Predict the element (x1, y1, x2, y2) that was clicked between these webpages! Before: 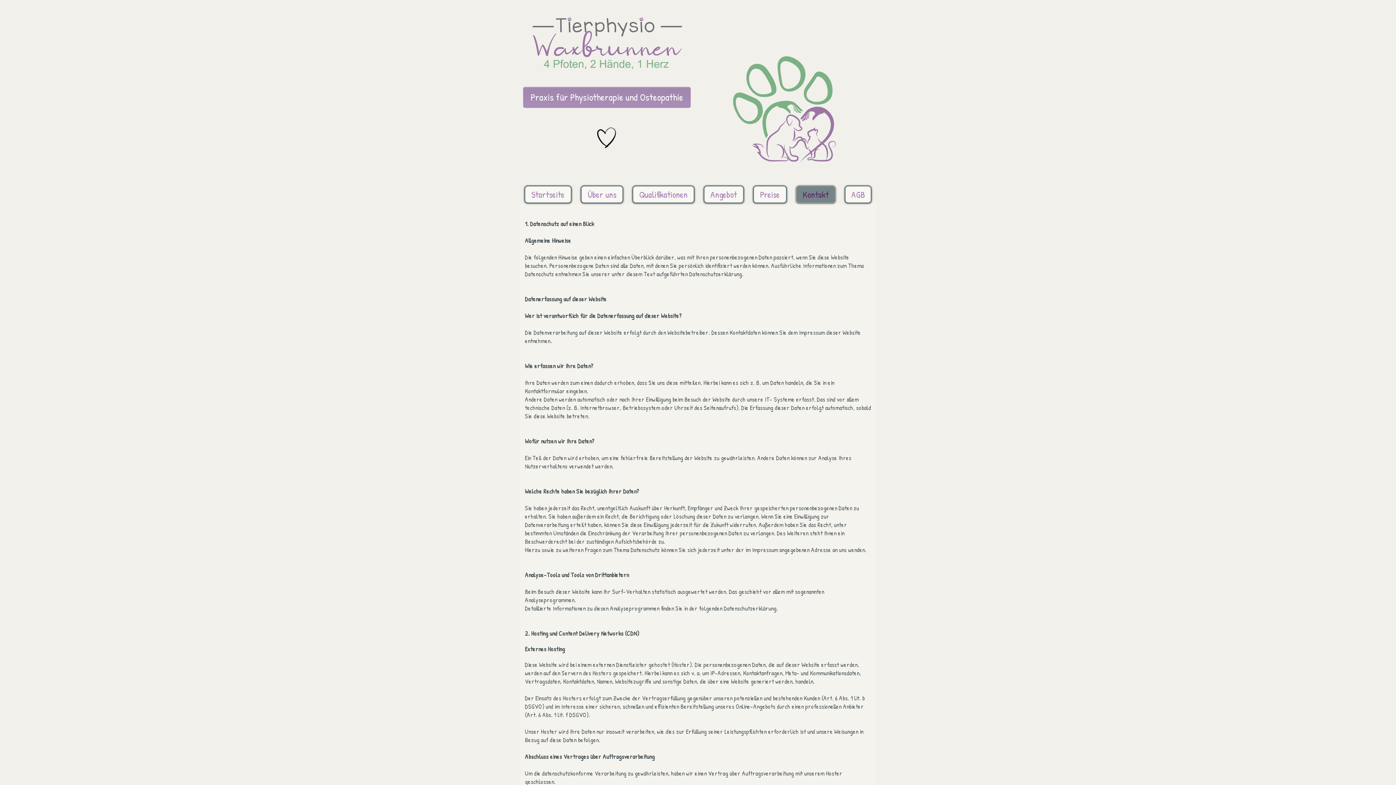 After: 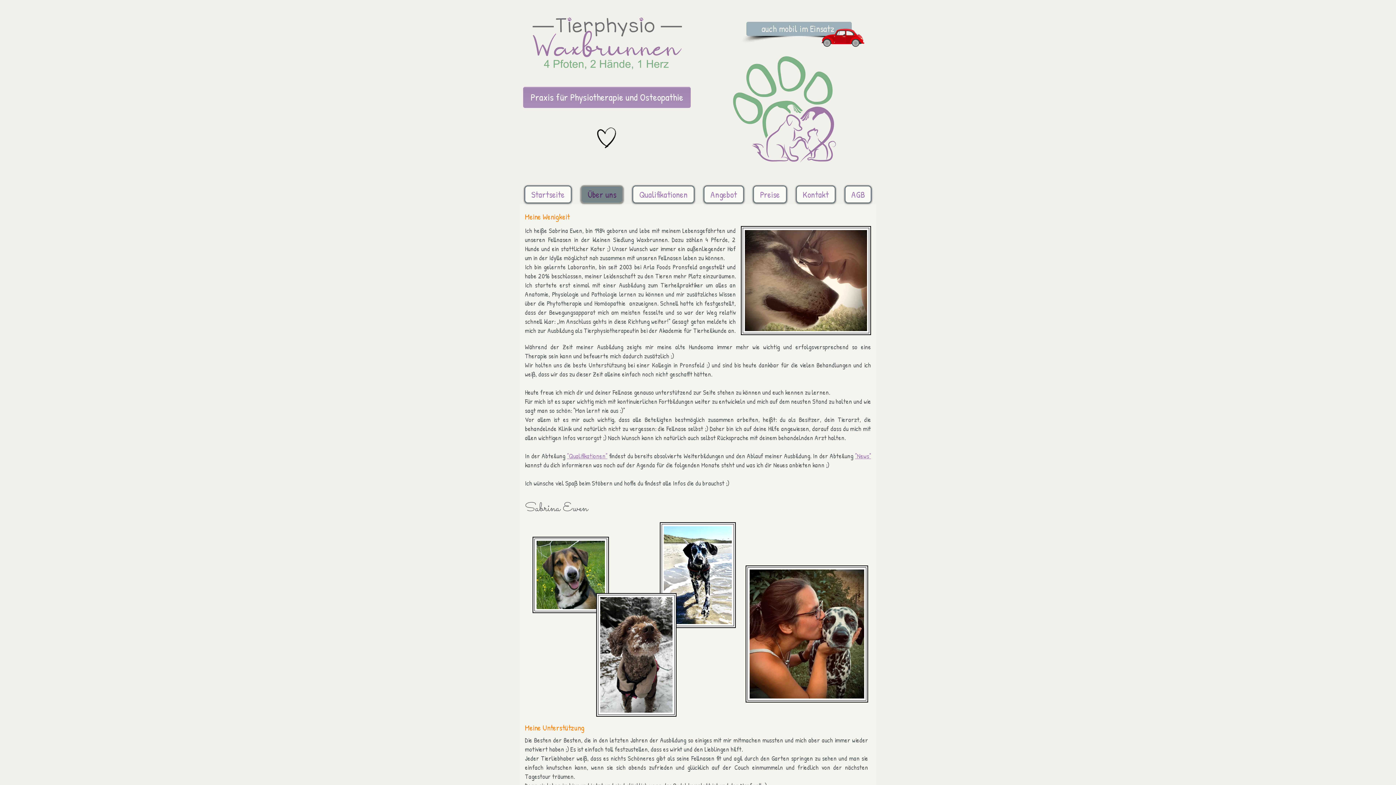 Action: label: Über uns bbox: (580, 185, 623, 203)